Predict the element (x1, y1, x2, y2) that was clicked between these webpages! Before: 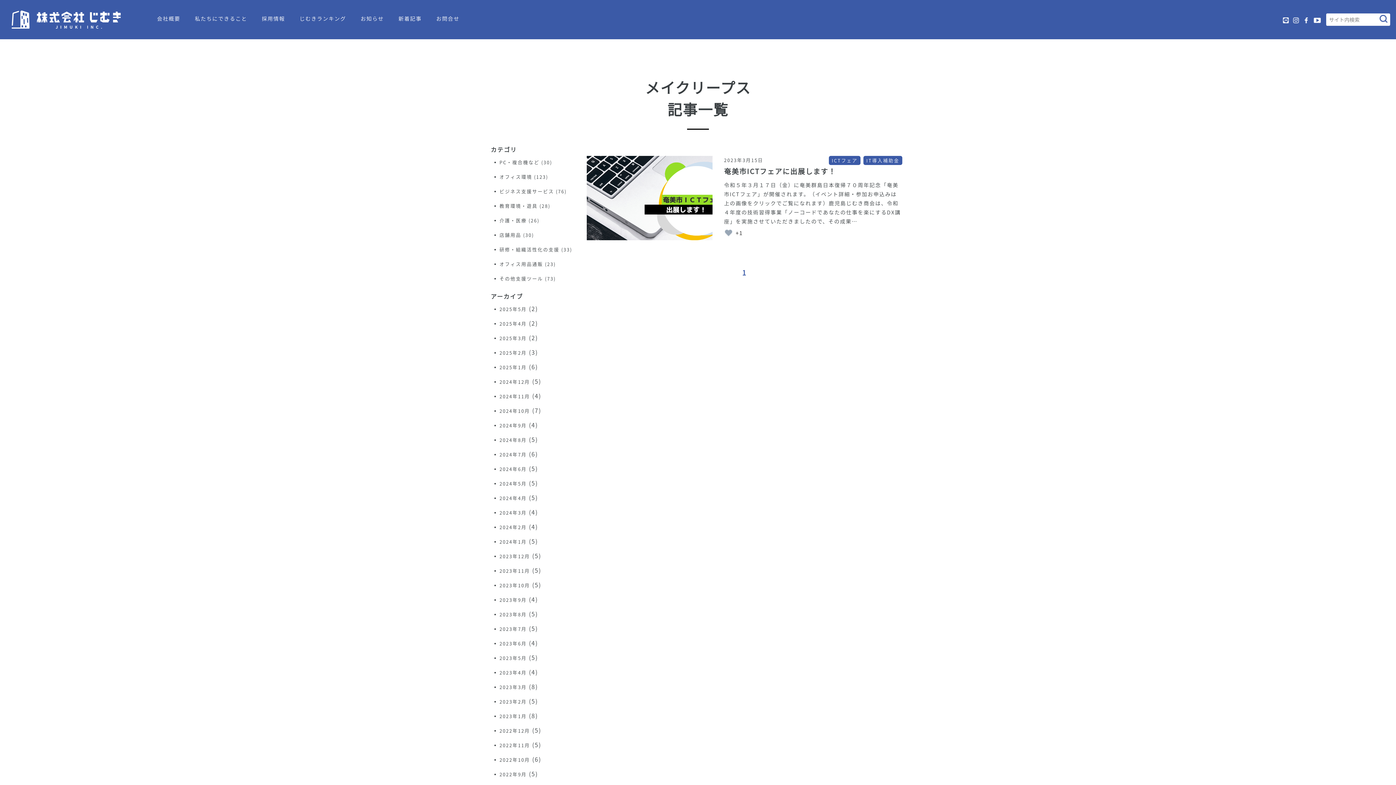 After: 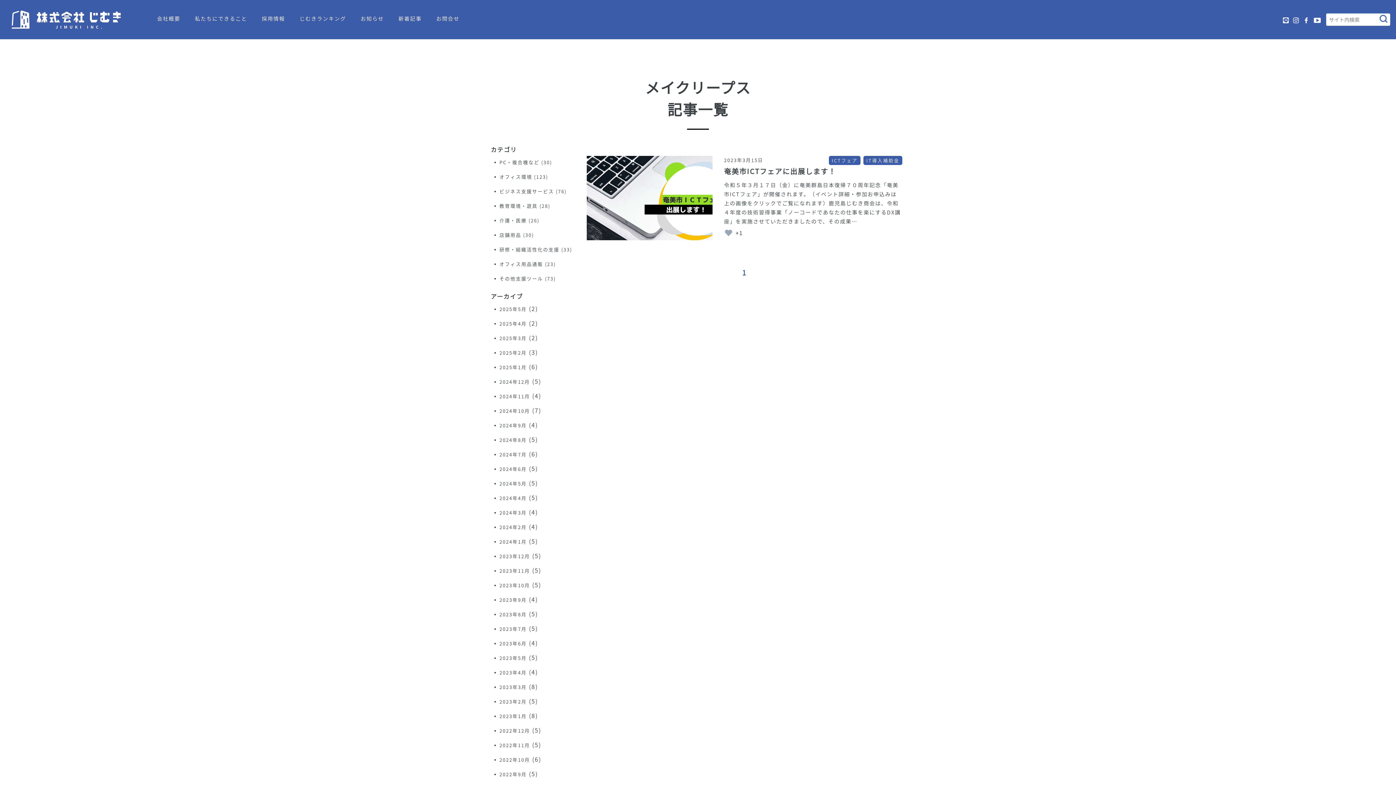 Action: bbox: (1283, 14, 1289, 23)